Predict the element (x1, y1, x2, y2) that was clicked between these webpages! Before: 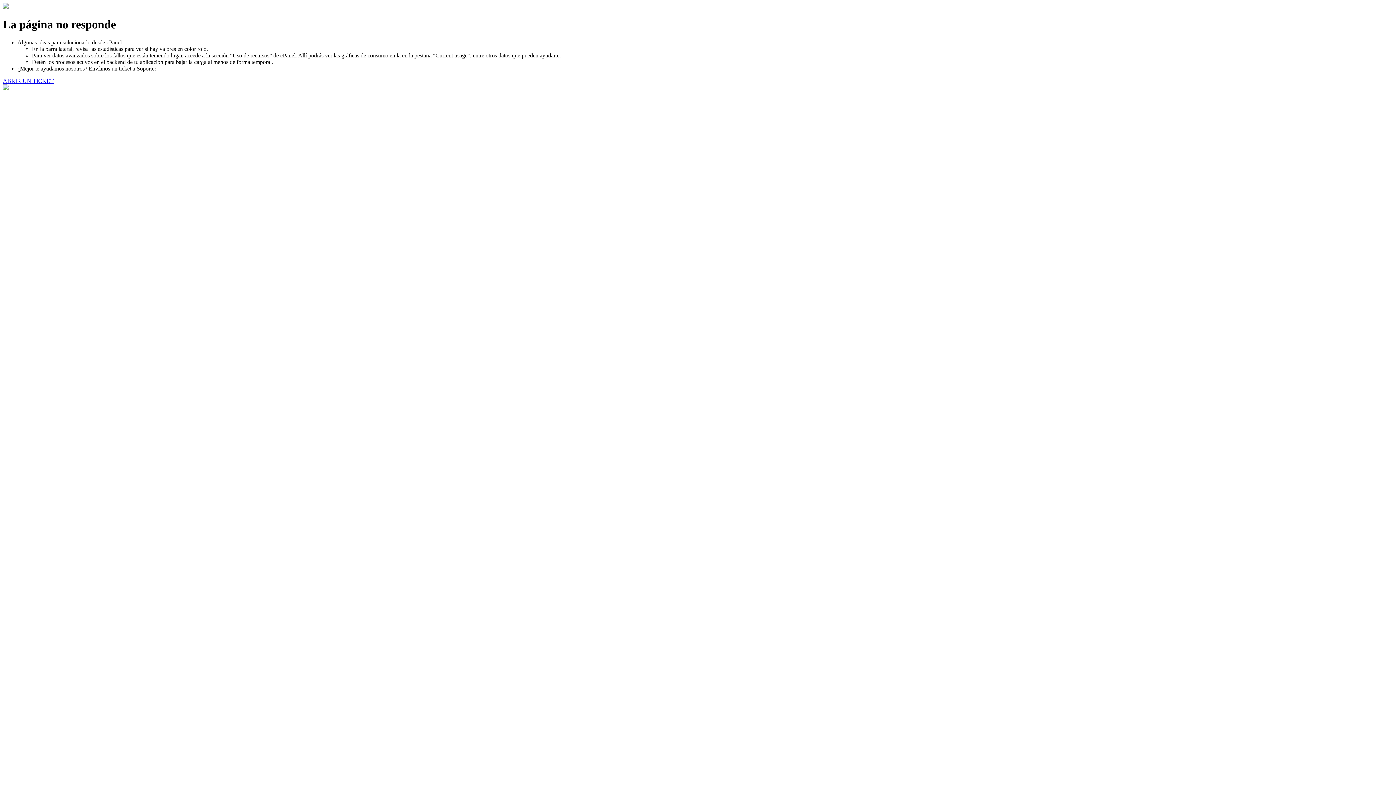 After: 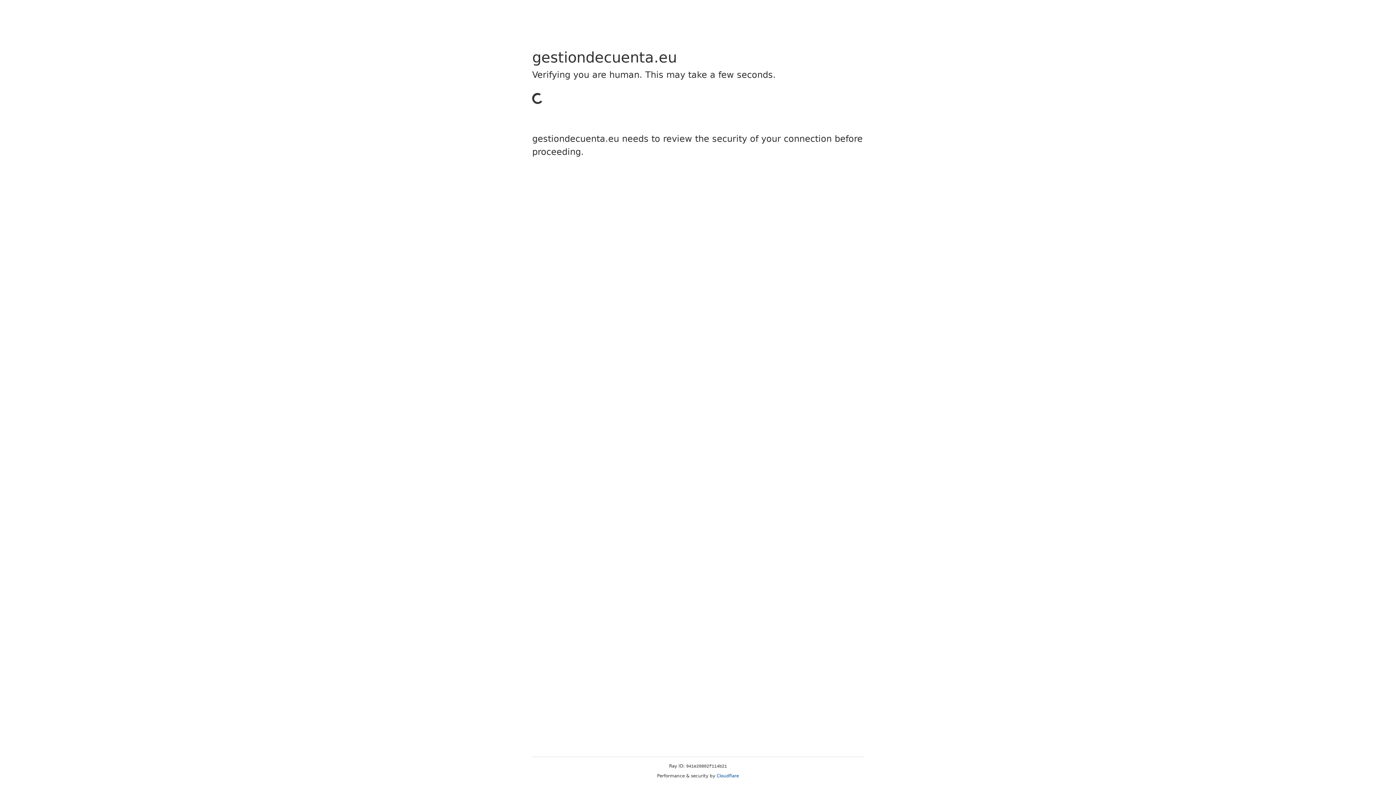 Action: label: ABRIR UN TICKET bbox: (2, 77, 53, 83)